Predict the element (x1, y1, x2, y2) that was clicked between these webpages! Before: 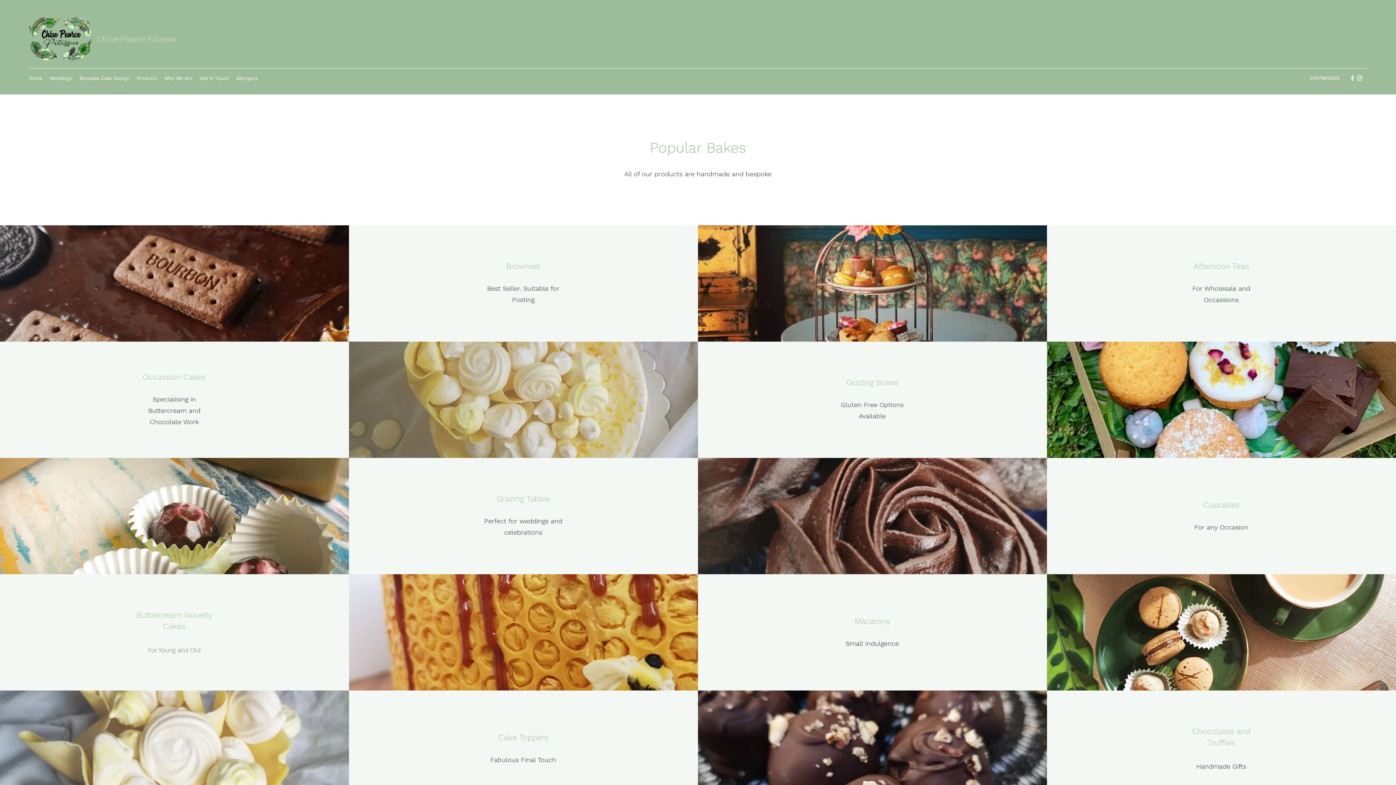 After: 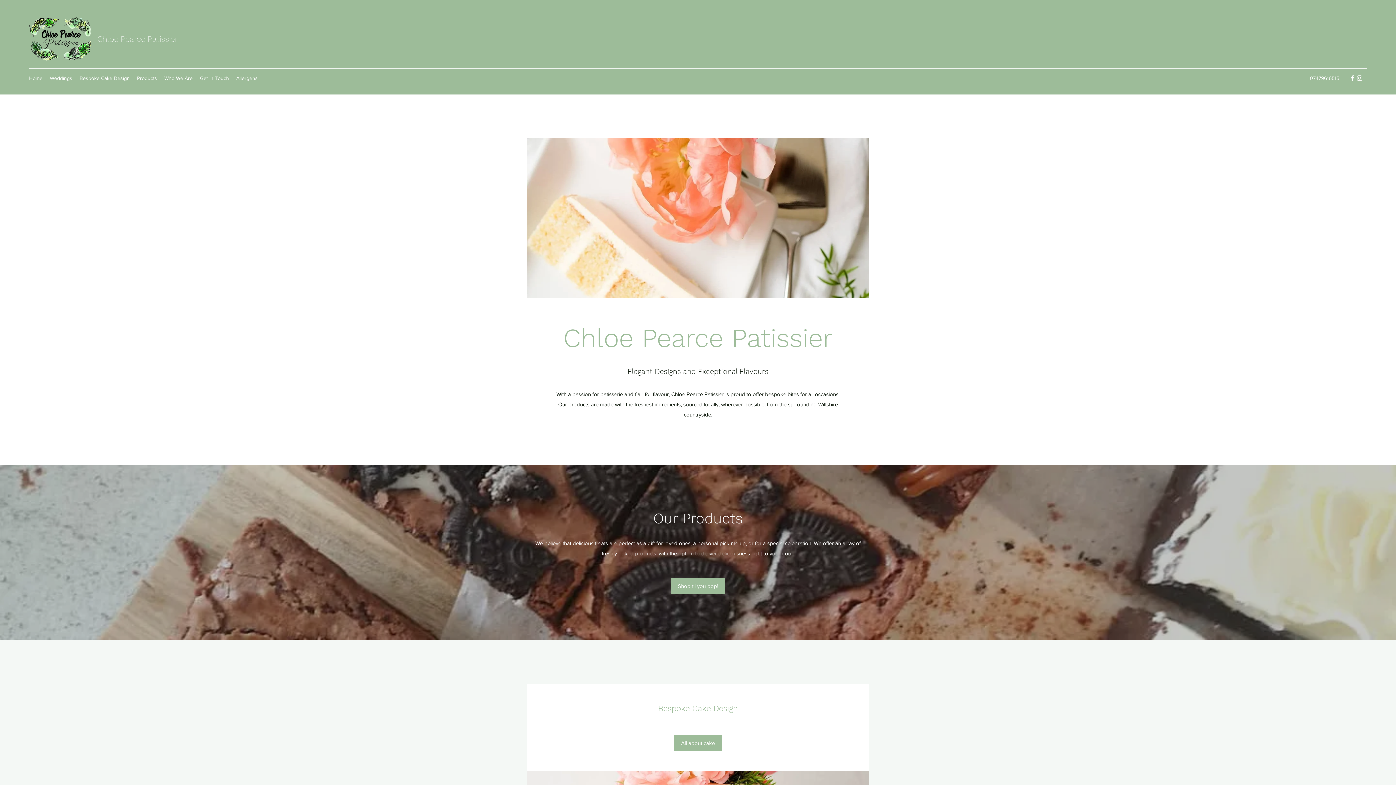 Action: label: Chloe Pearce Patissier bbox: (97, 34, 177, 43)